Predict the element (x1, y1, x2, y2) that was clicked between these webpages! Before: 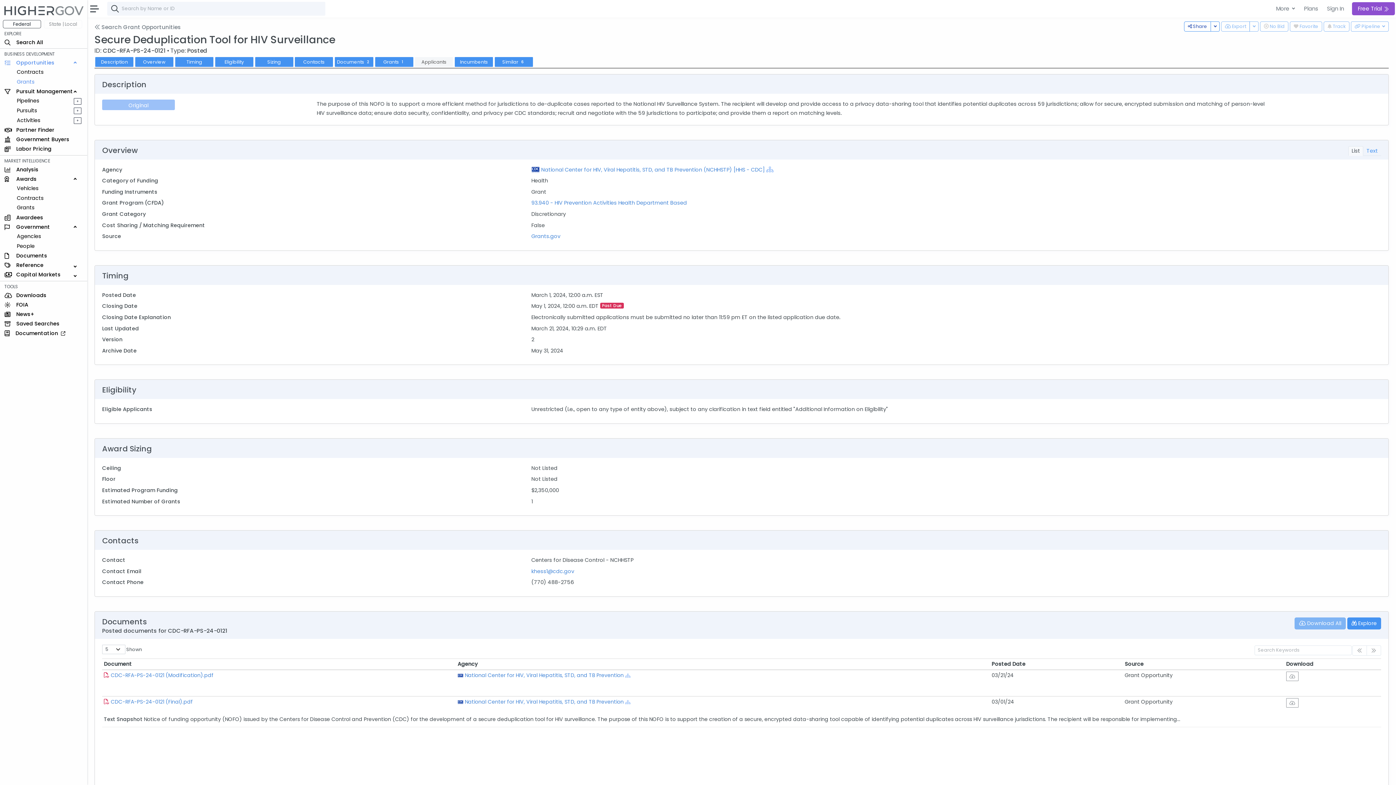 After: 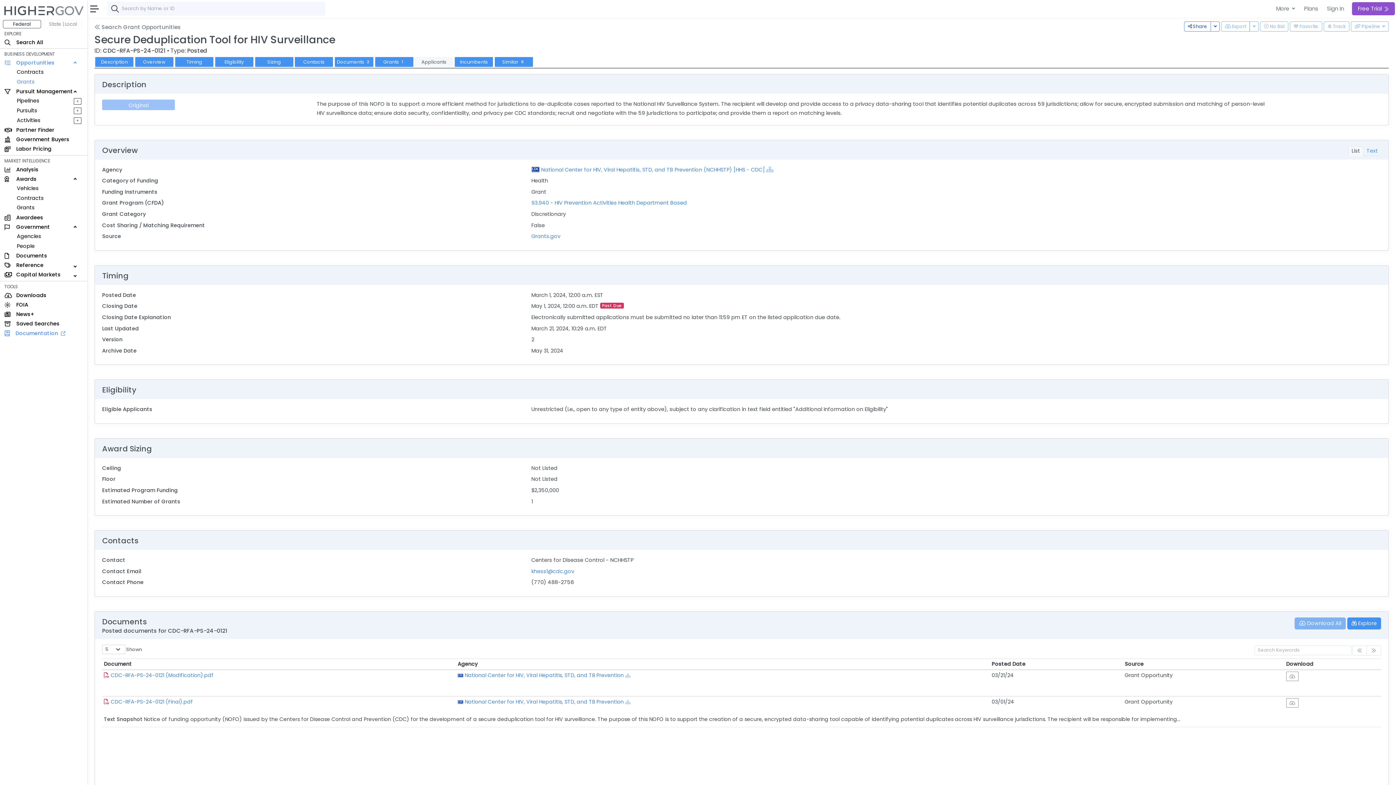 Action: label:  Documentation   bbox: (0, 328, 87, 338)